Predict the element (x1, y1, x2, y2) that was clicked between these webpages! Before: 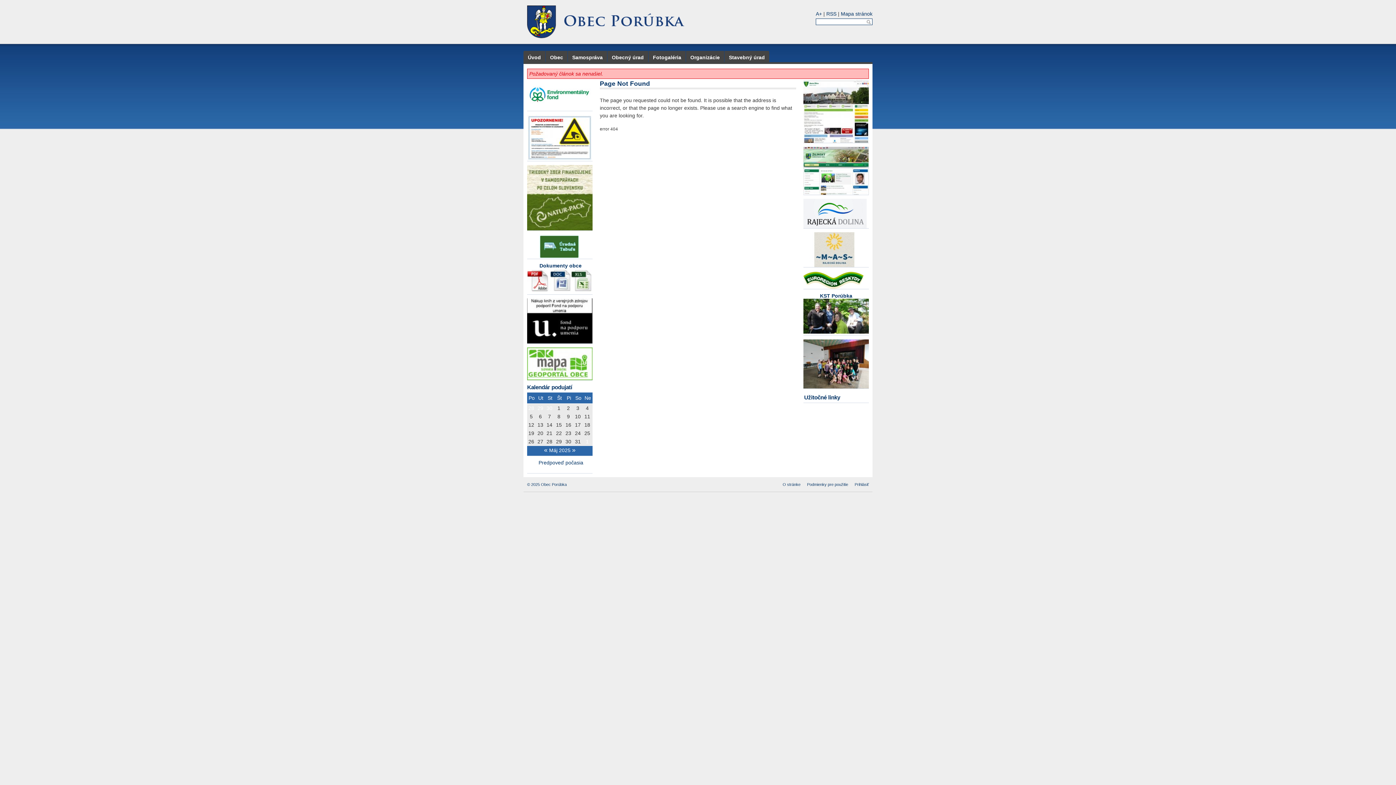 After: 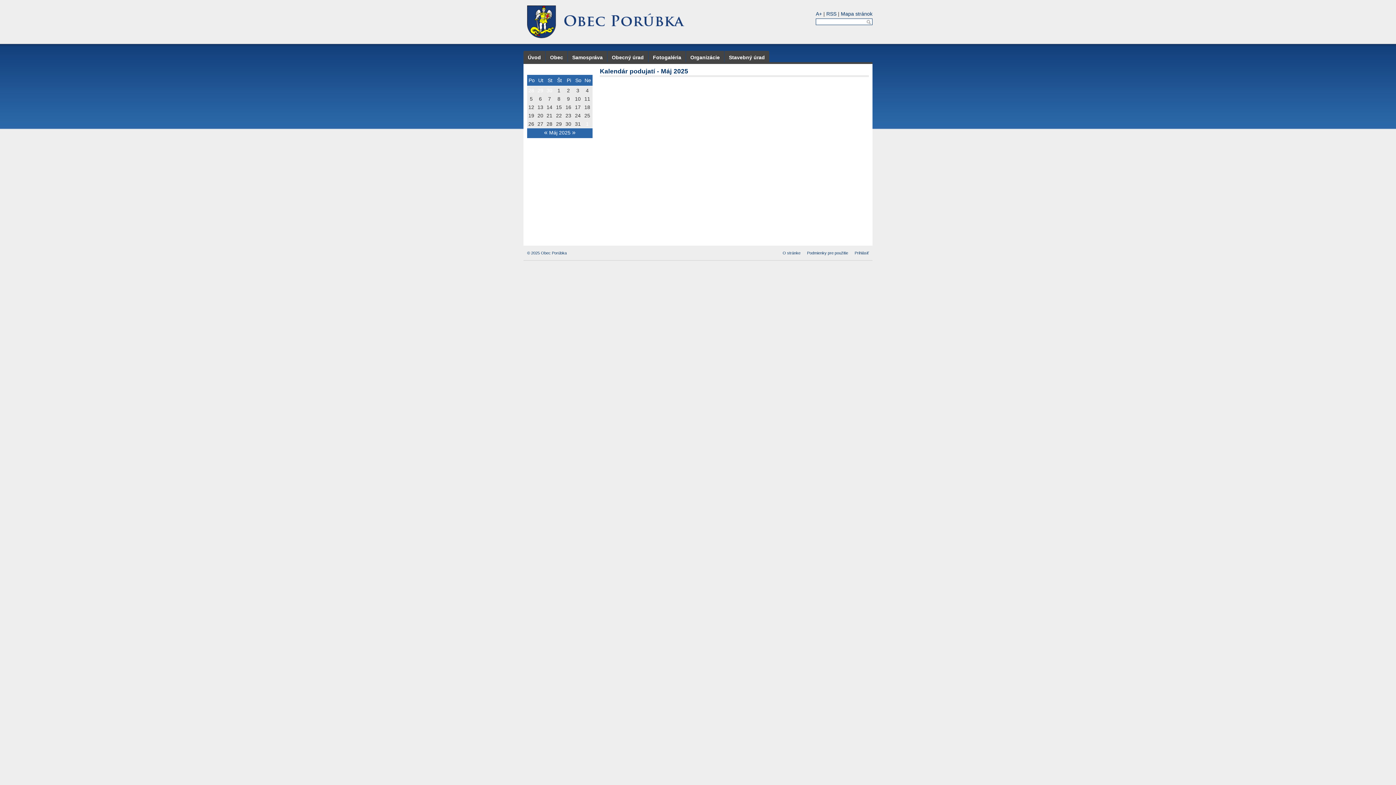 Action: bbox: (583, 404, 591, 412) label: 4